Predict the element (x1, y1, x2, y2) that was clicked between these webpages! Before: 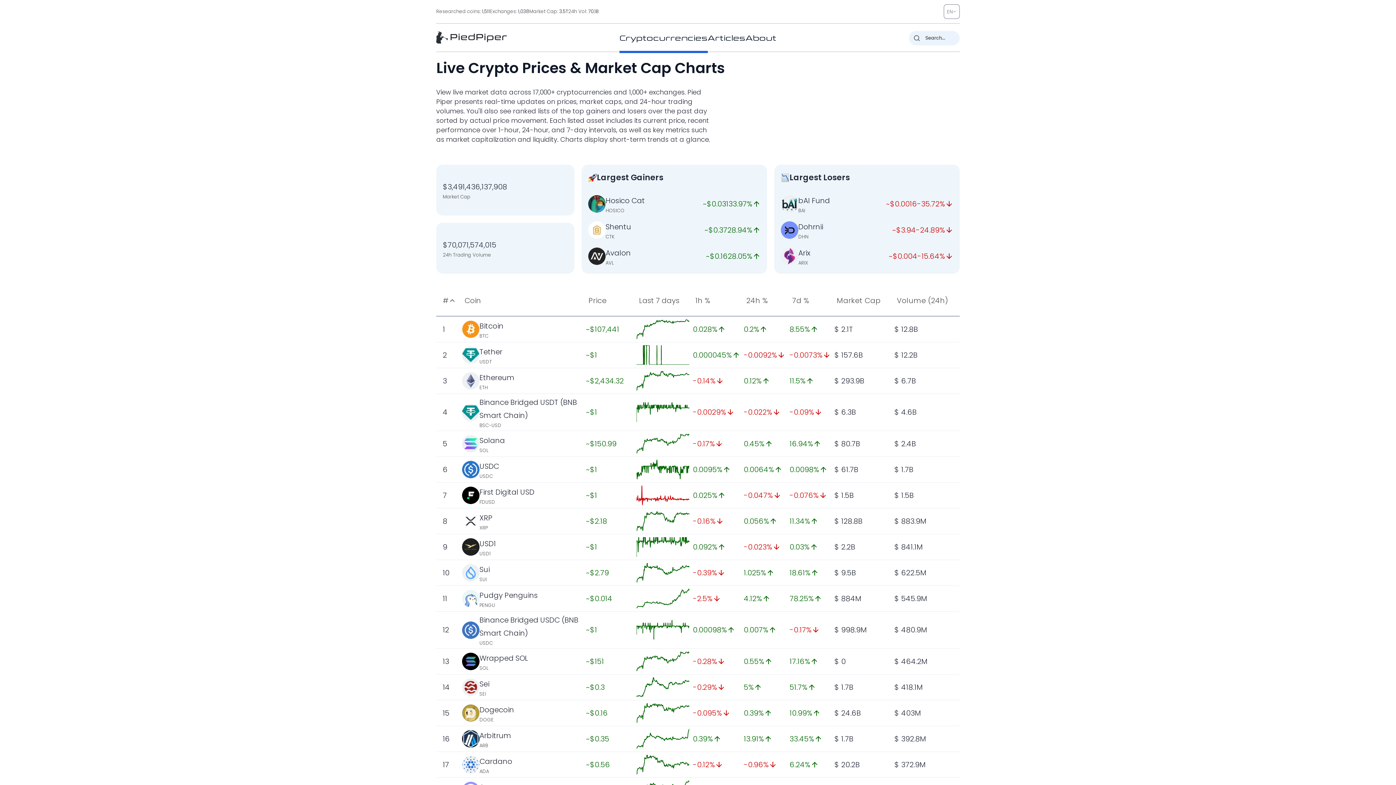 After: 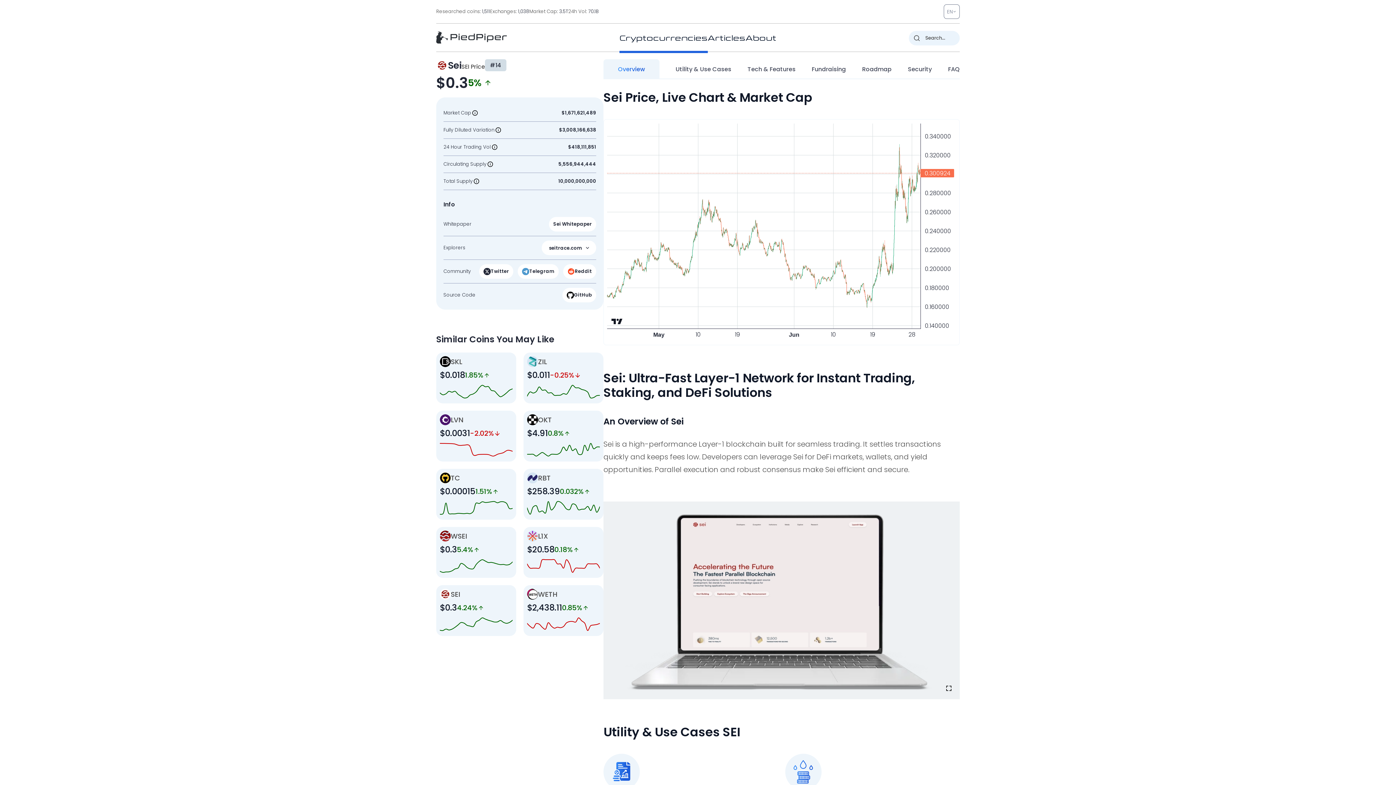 Action: bbox: (636, 677, 689, 697)